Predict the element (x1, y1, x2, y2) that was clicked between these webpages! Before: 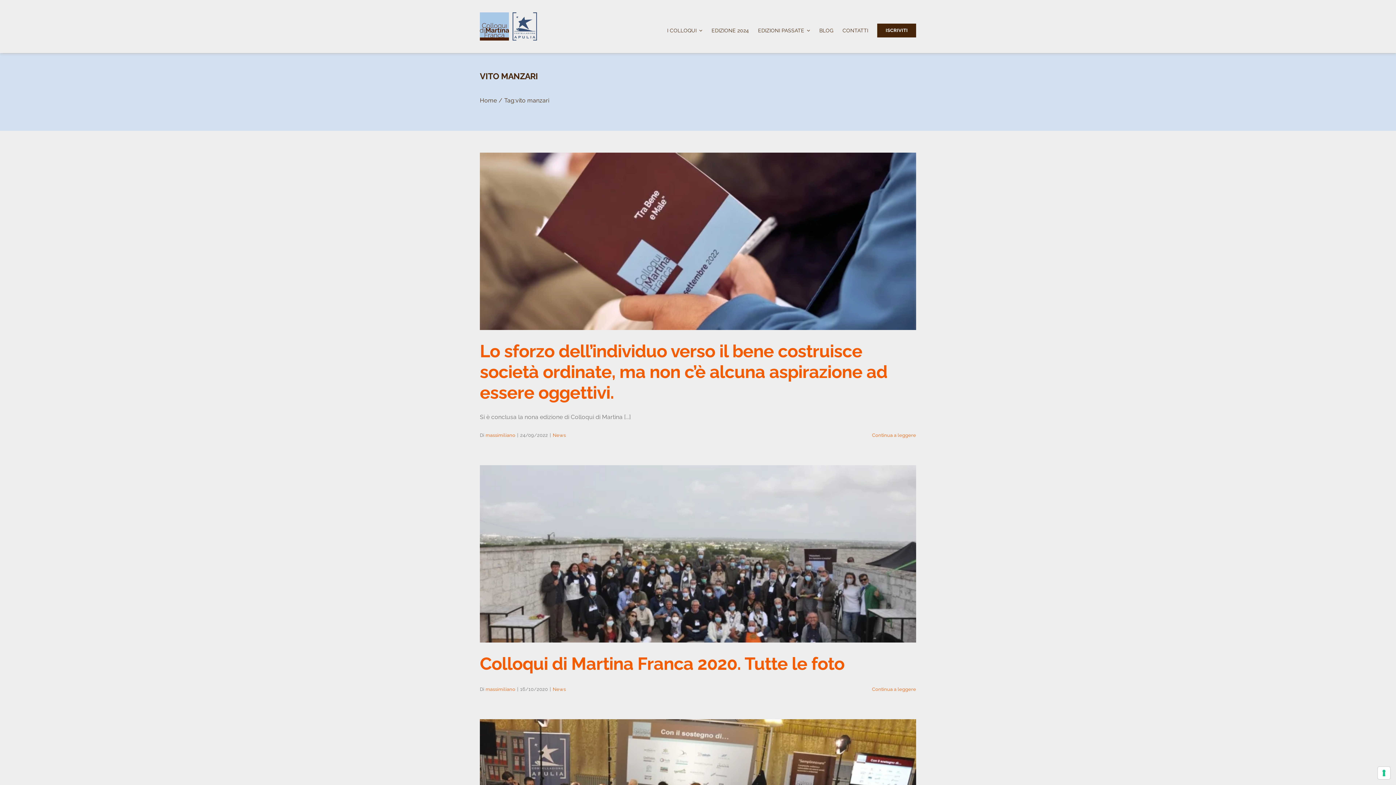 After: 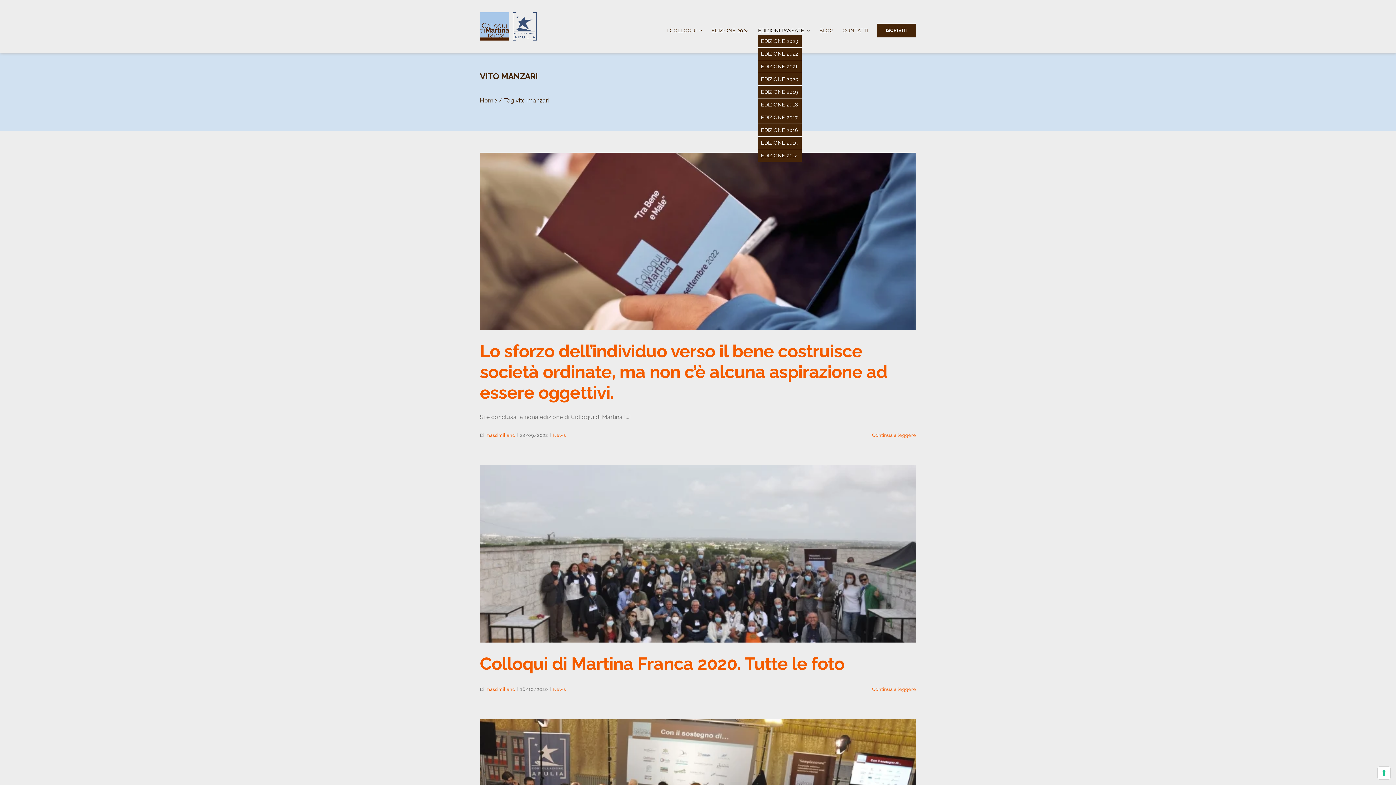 Action: label: EDIZIONI PASSATE bbox: (758, 26, 810, 34)